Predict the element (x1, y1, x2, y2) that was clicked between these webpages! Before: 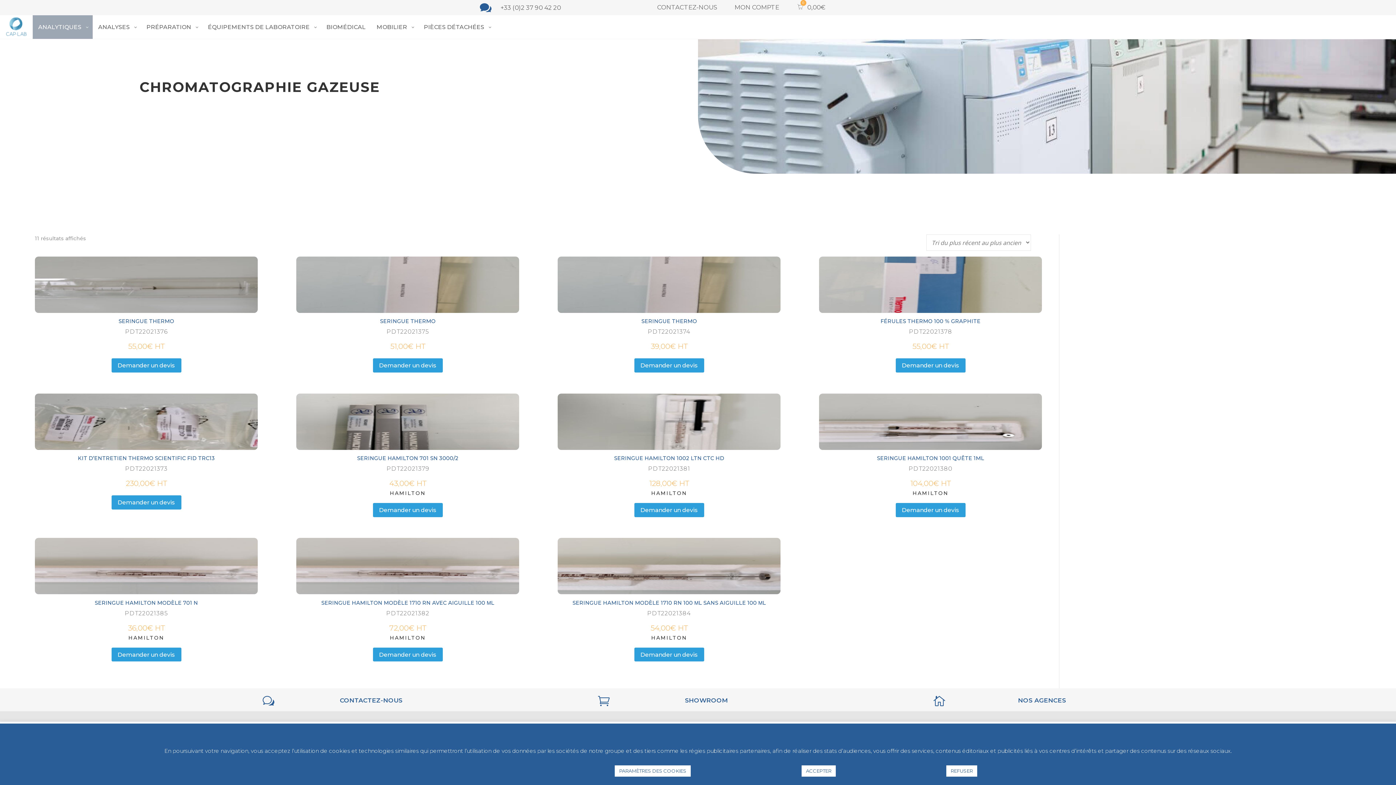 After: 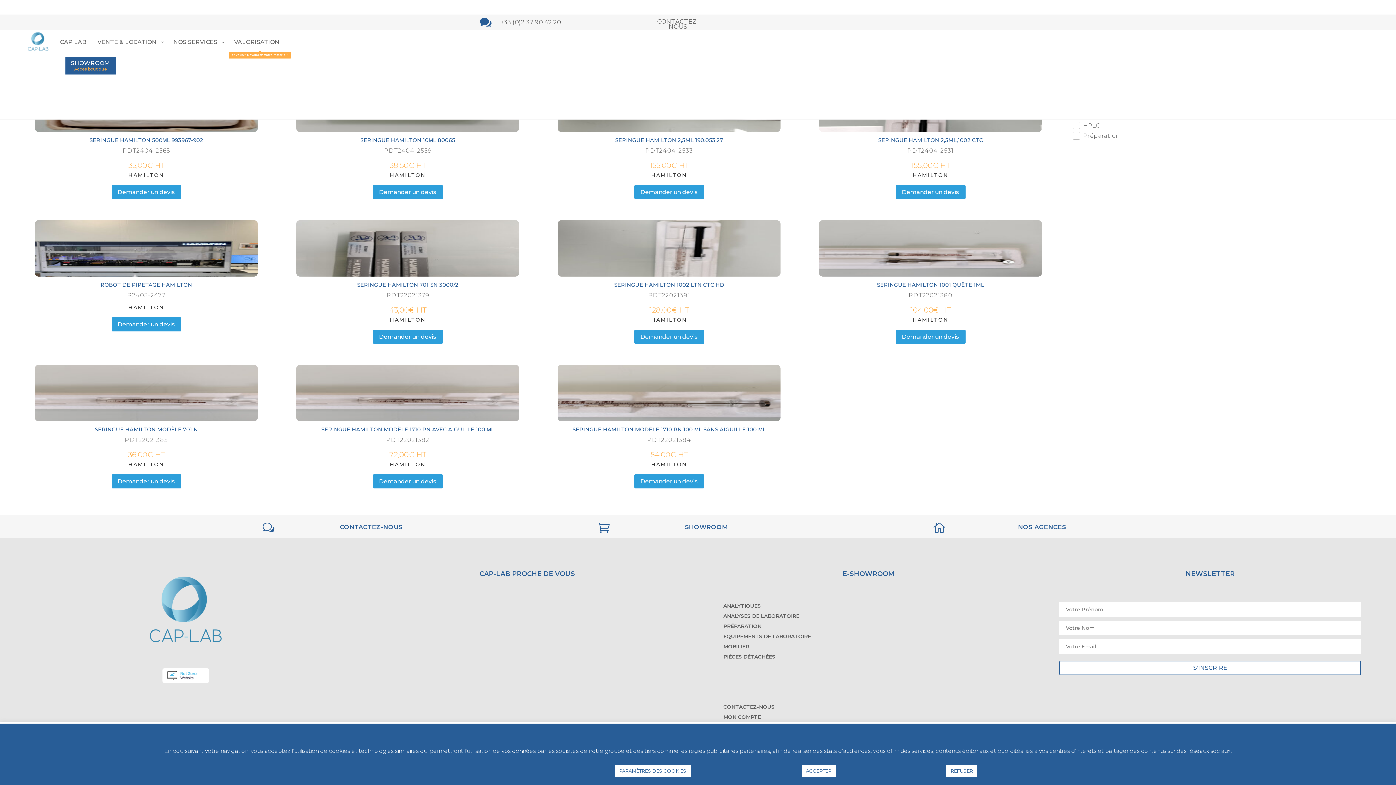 Action: label: HAMILTON bbox: (111, 634, 181, 642)